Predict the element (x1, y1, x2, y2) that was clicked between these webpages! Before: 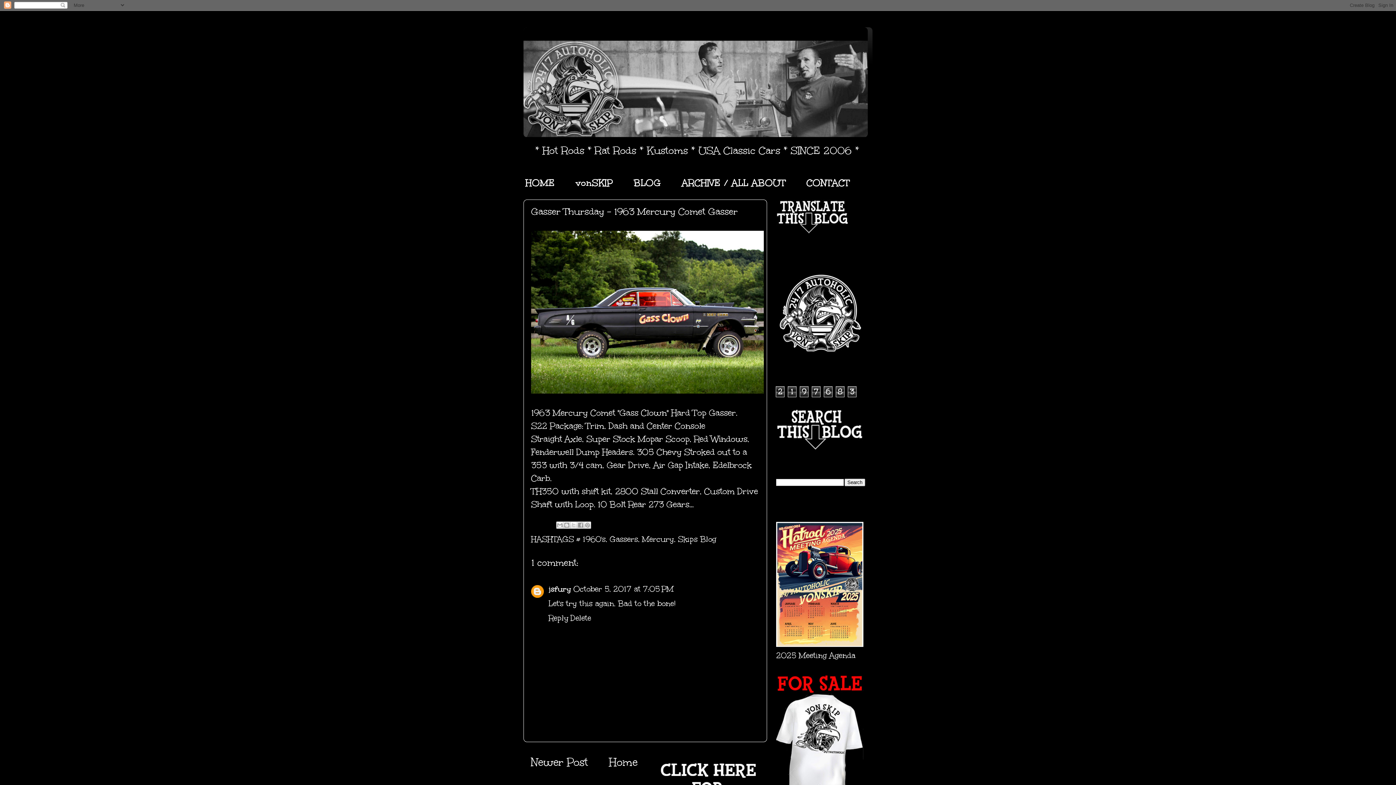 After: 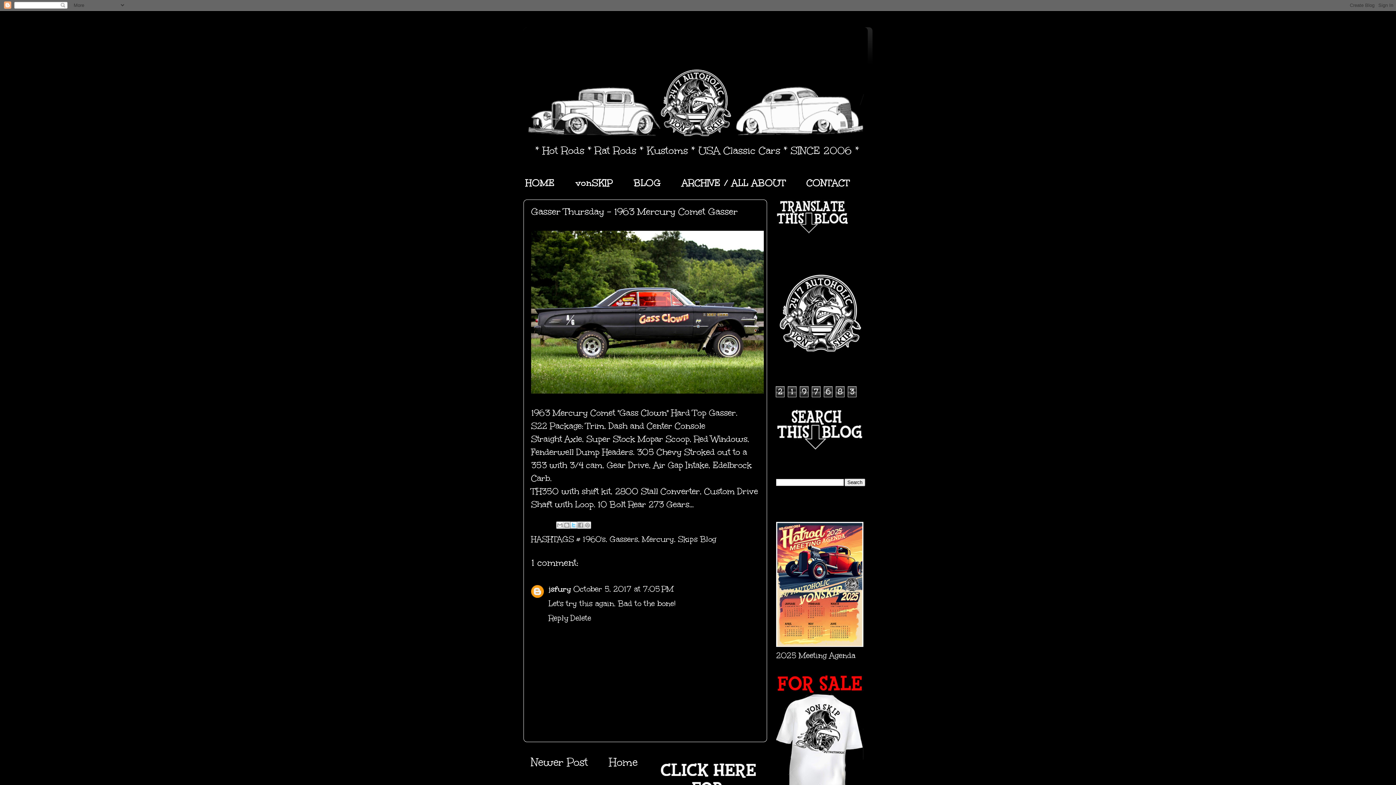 Action: label: Share to X bbox: (570, 521, 577, 529)